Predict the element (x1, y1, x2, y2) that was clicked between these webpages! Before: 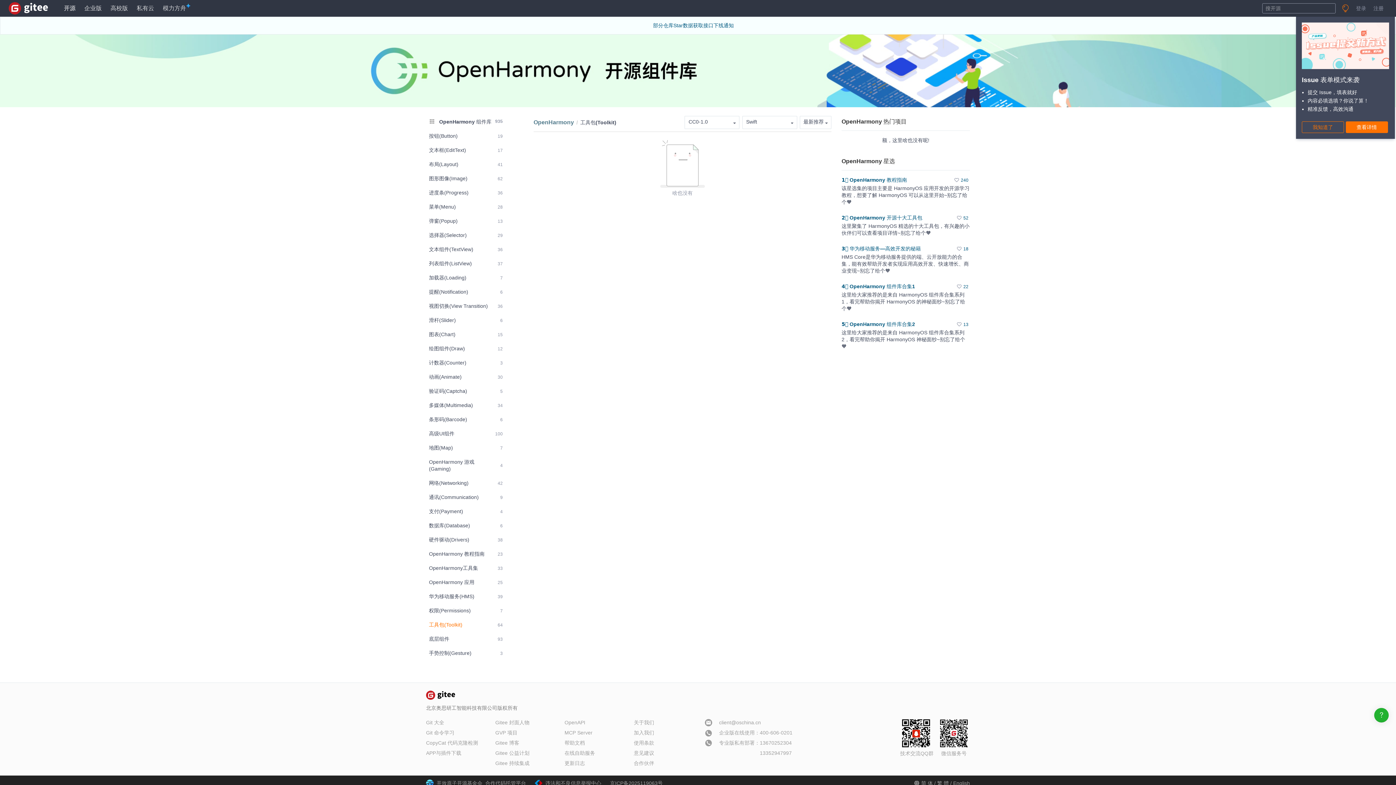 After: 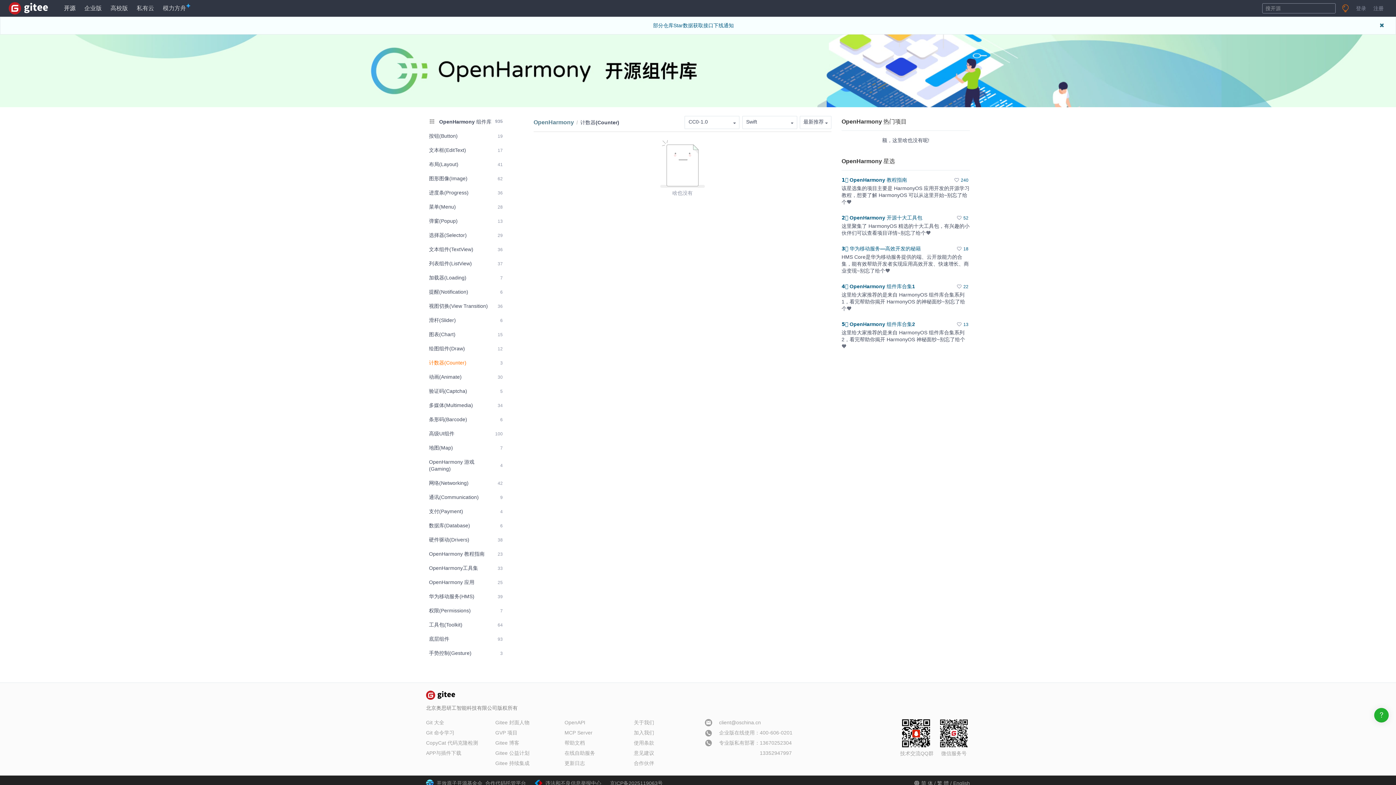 Action: label: 计数器(Counter)
3 bbox: (426, 356, 505, 369)